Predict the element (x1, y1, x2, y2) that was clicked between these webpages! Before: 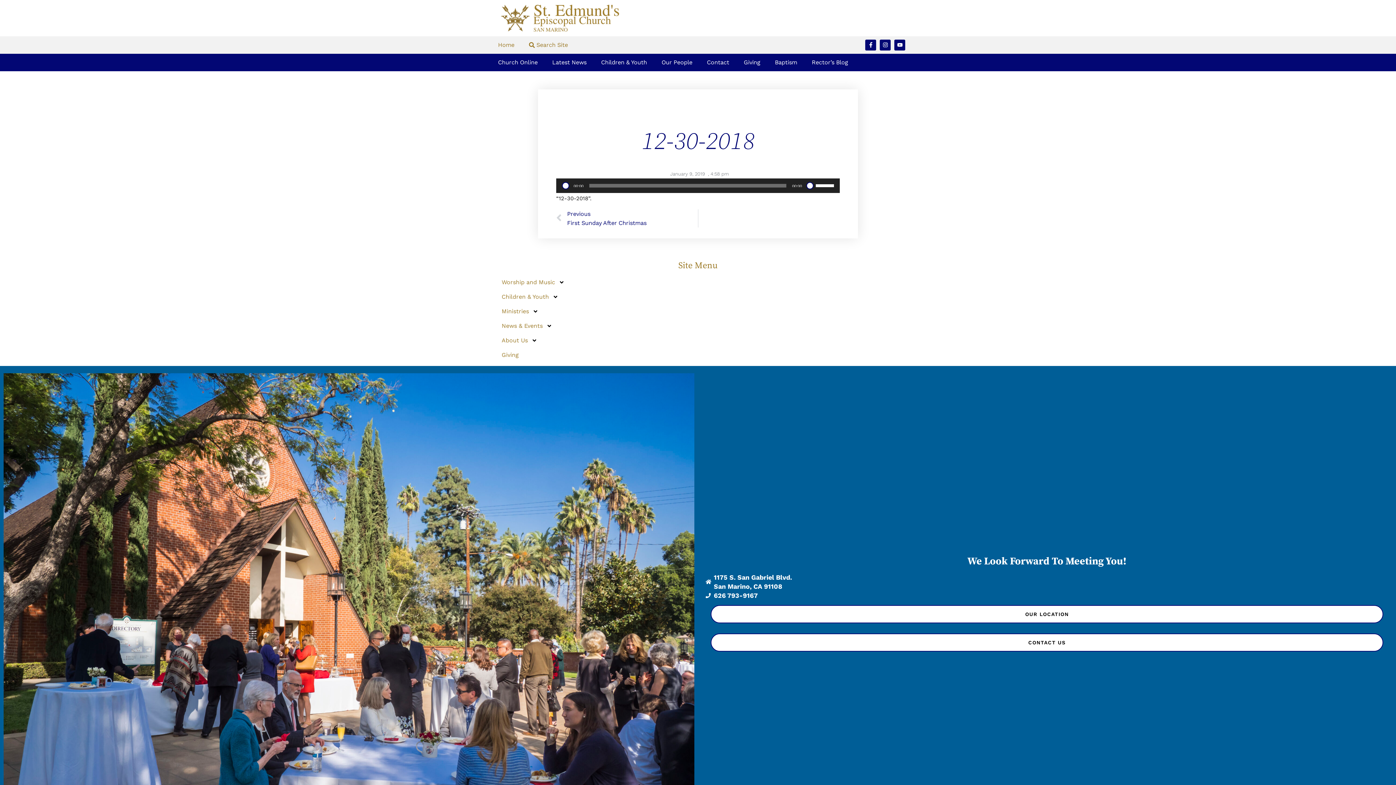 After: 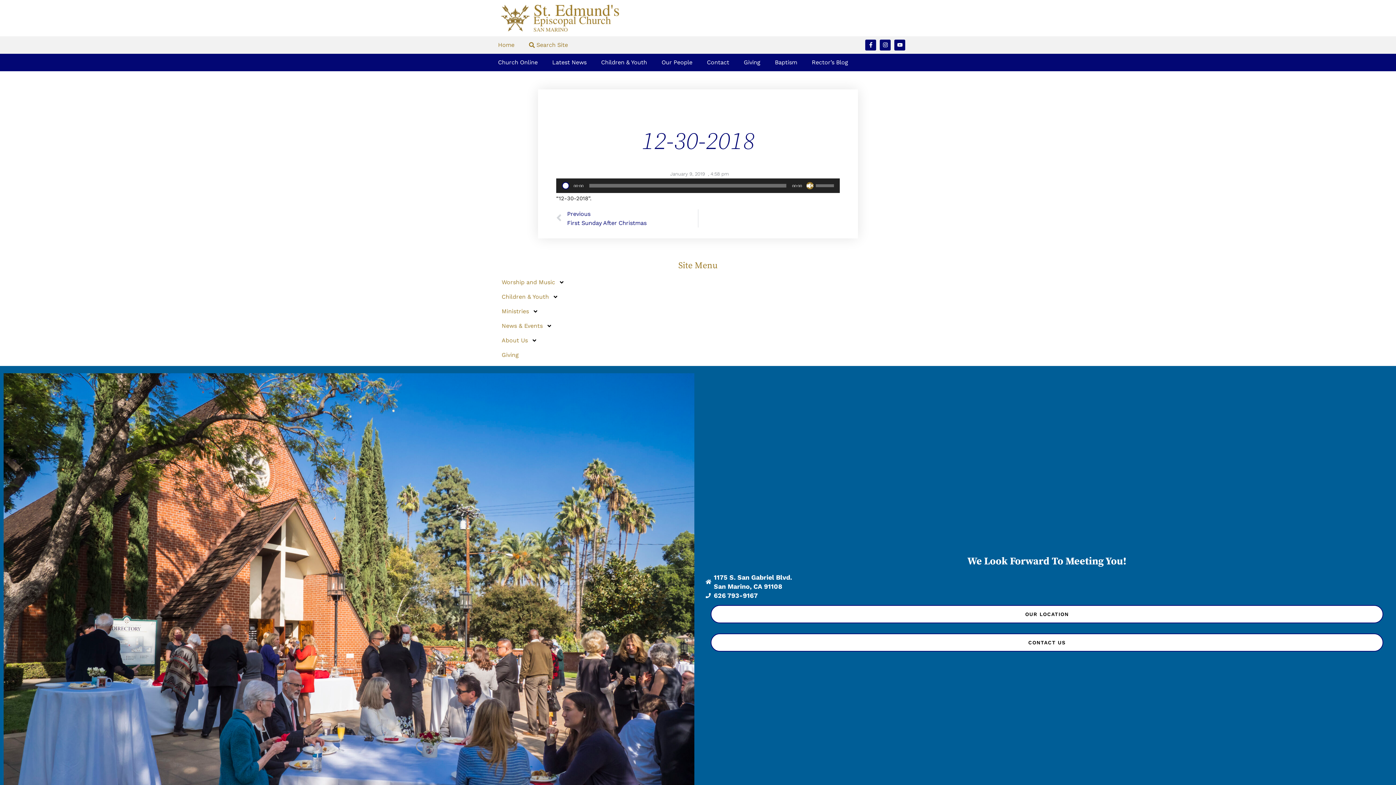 Action: bbox: (806, 182, 813, 189) label: Mute